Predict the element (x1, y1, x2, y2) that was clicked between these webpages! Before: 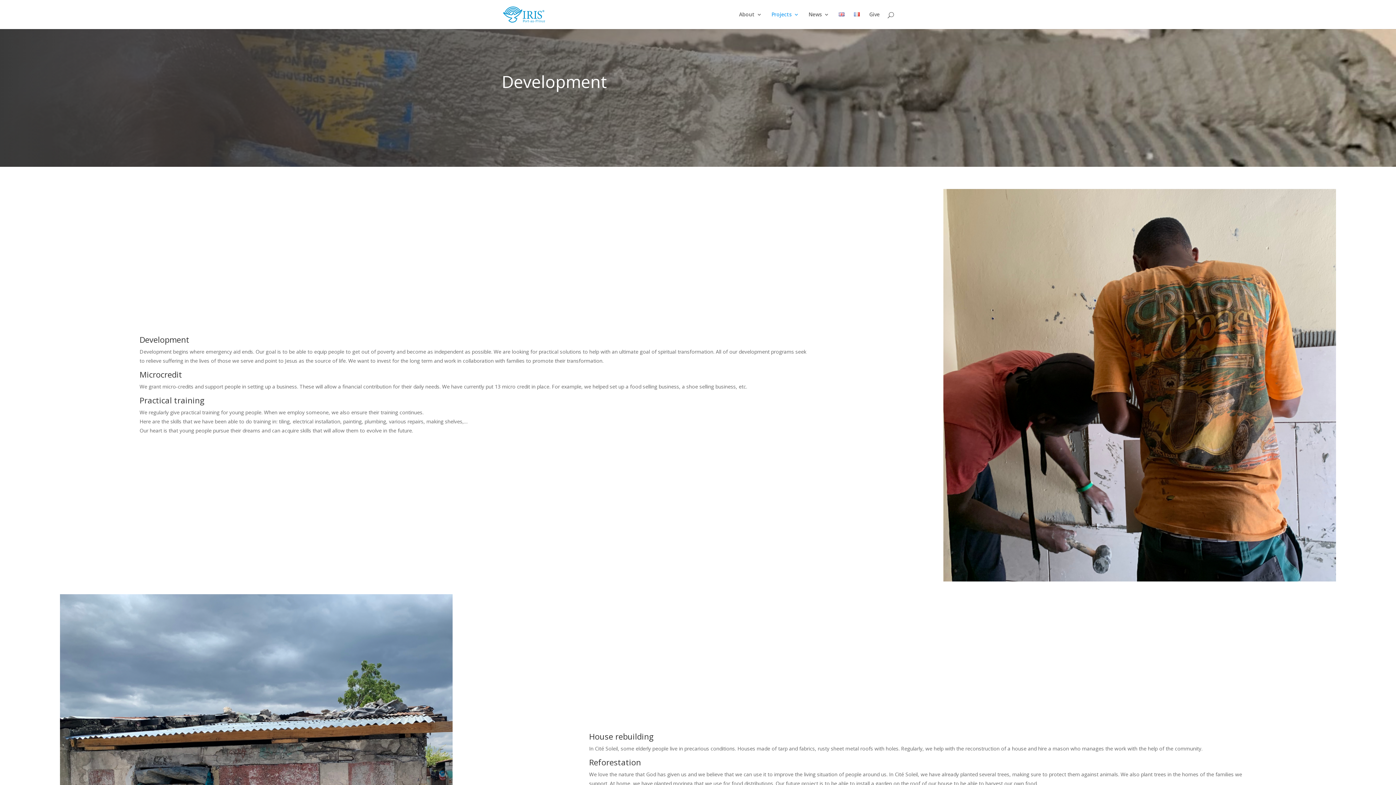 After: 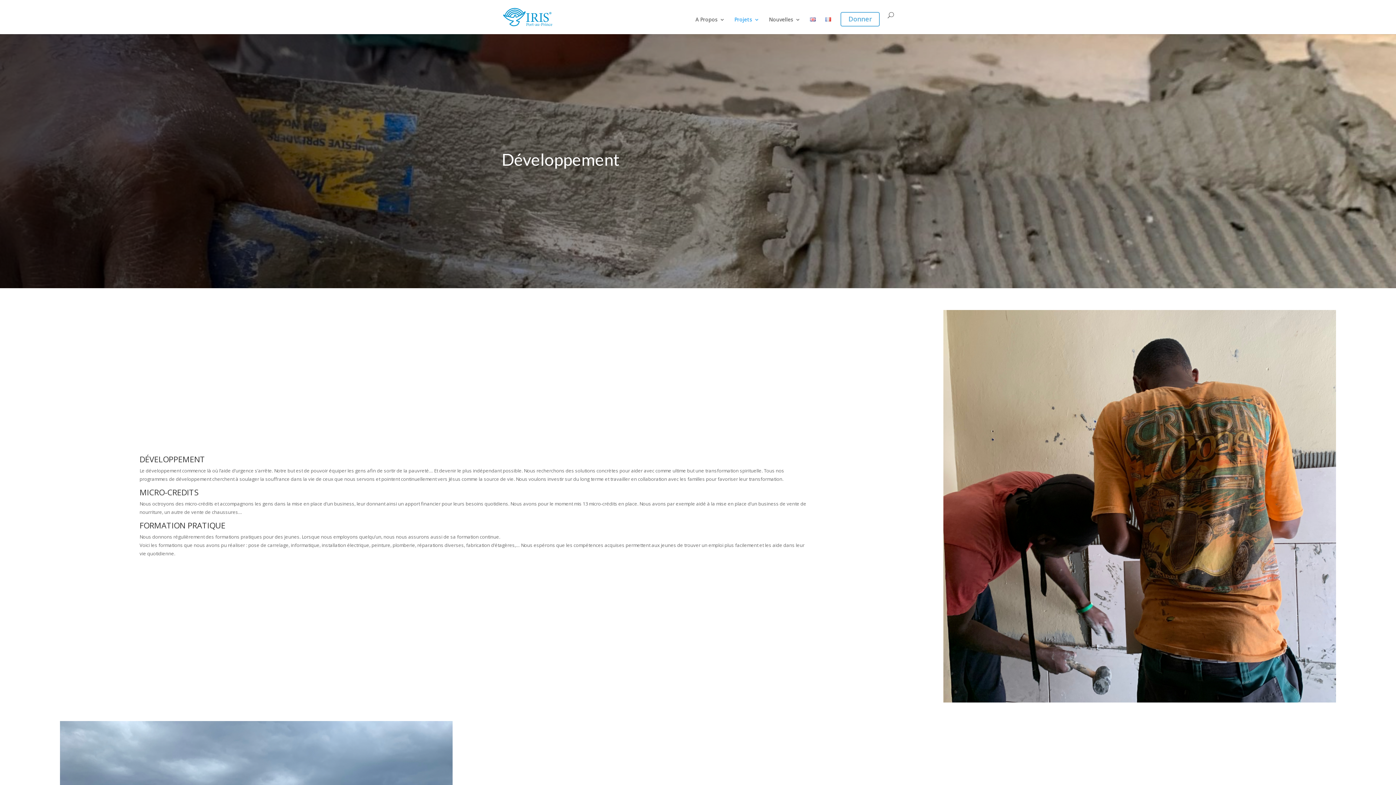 Action: bbox: (854, 12, 860, 29)